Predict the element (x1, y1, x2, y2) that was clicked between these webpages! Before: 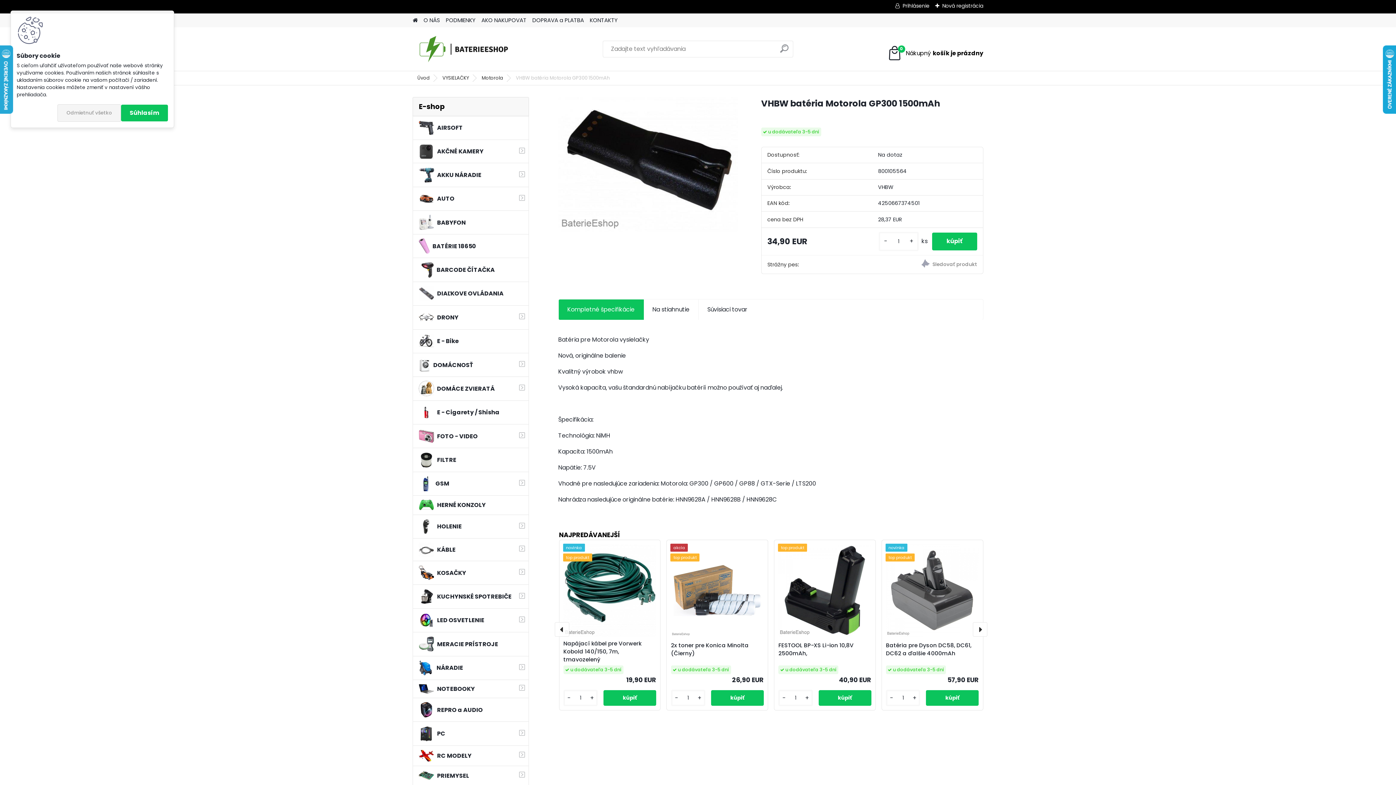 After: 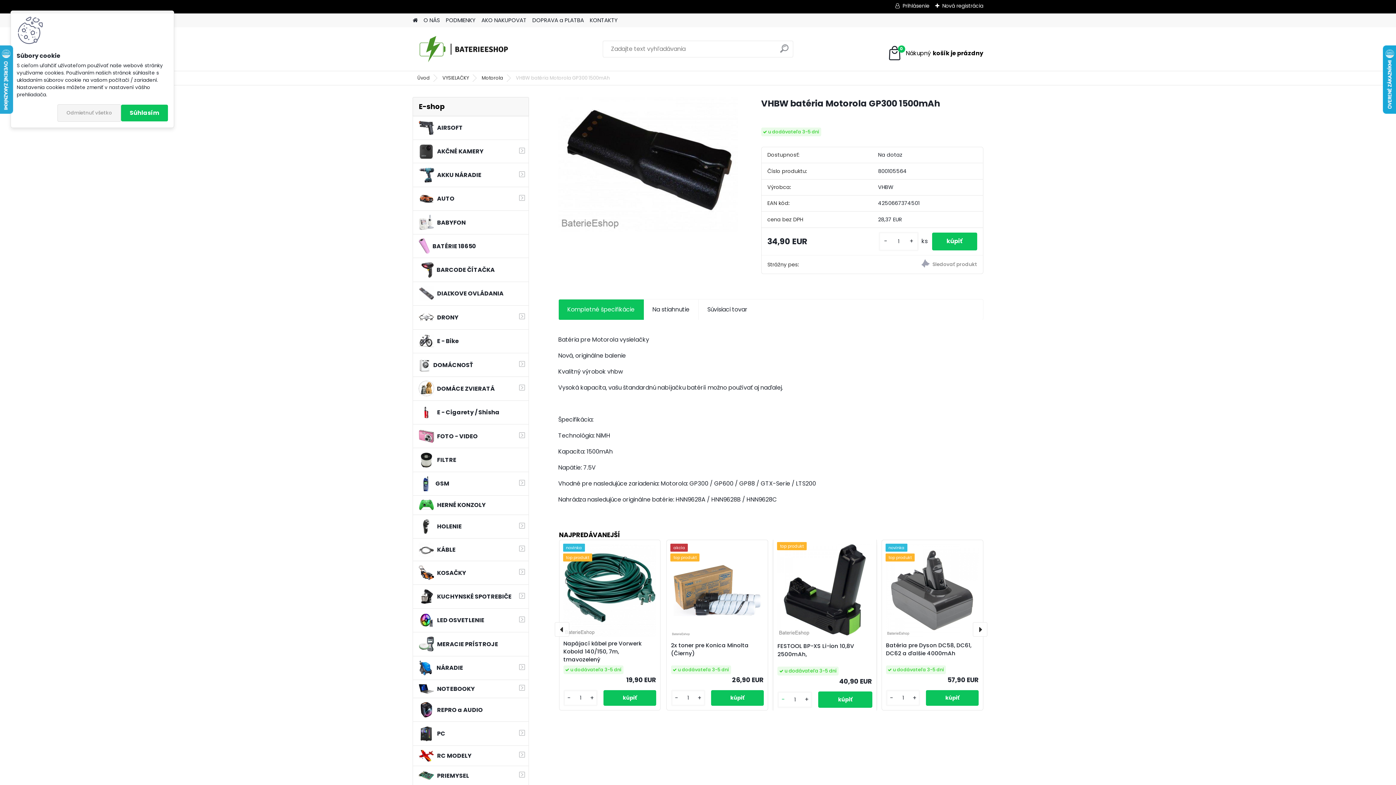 Action: label: - bbox: (779, 694, 788, 702)